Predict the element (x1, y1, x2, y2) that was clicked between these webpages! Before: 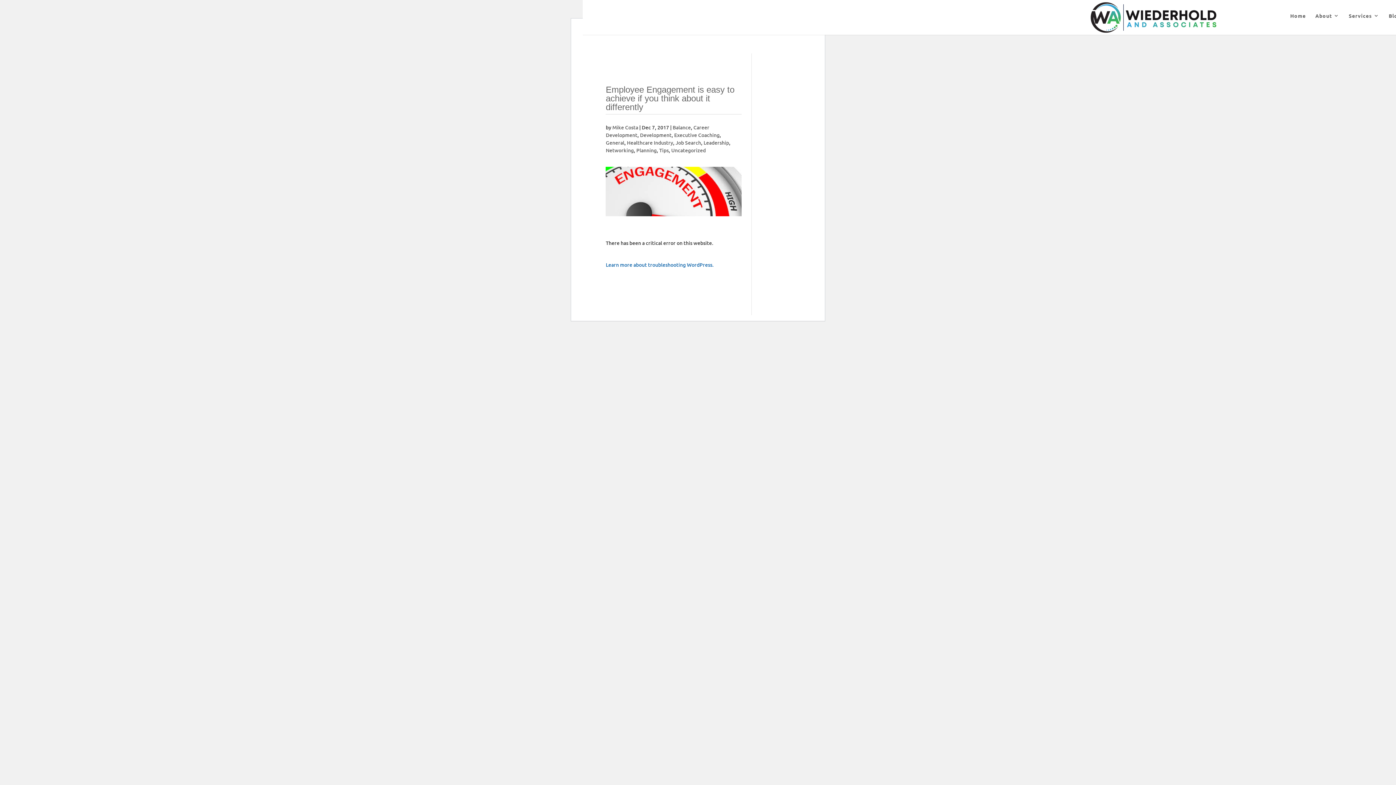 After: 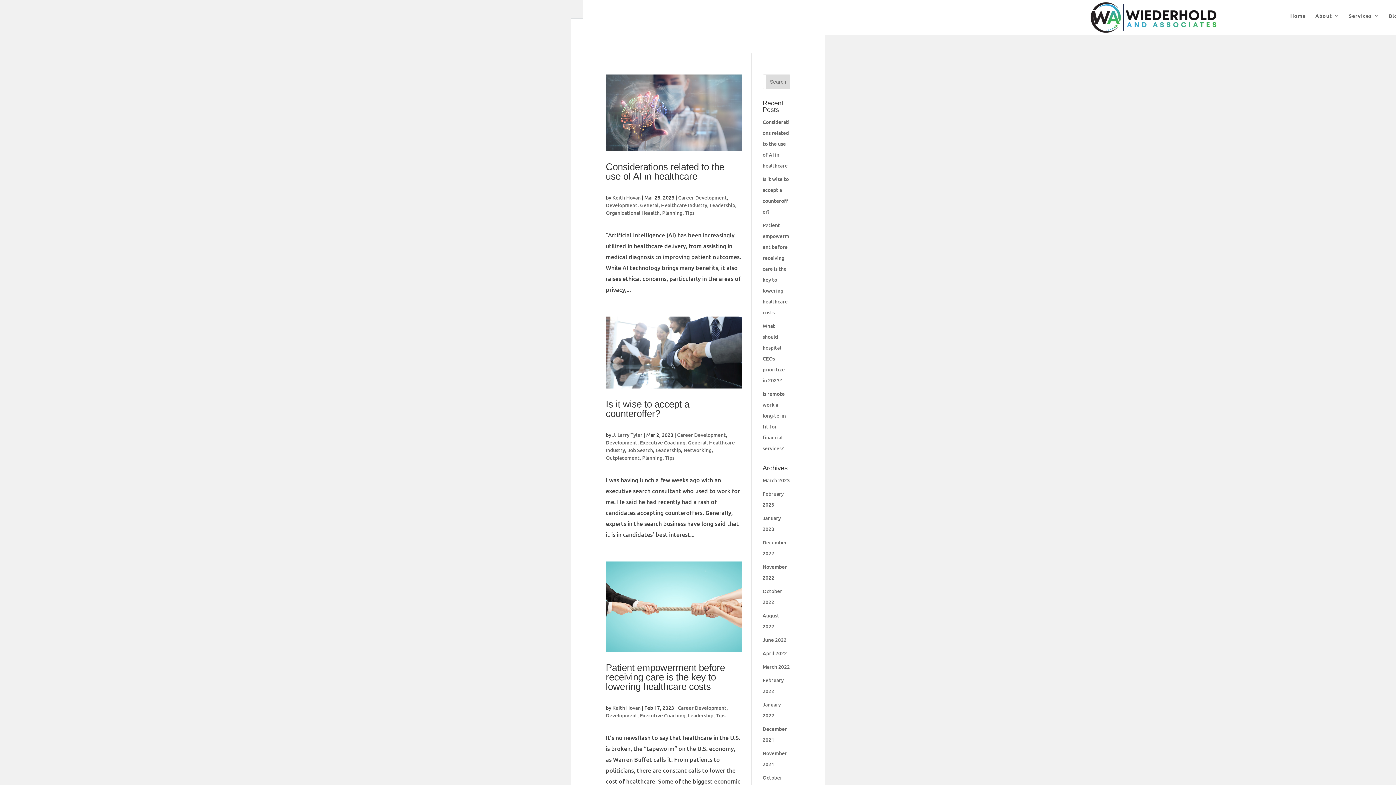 Action: label: Tips bbox: (659, 146, 668, 153)